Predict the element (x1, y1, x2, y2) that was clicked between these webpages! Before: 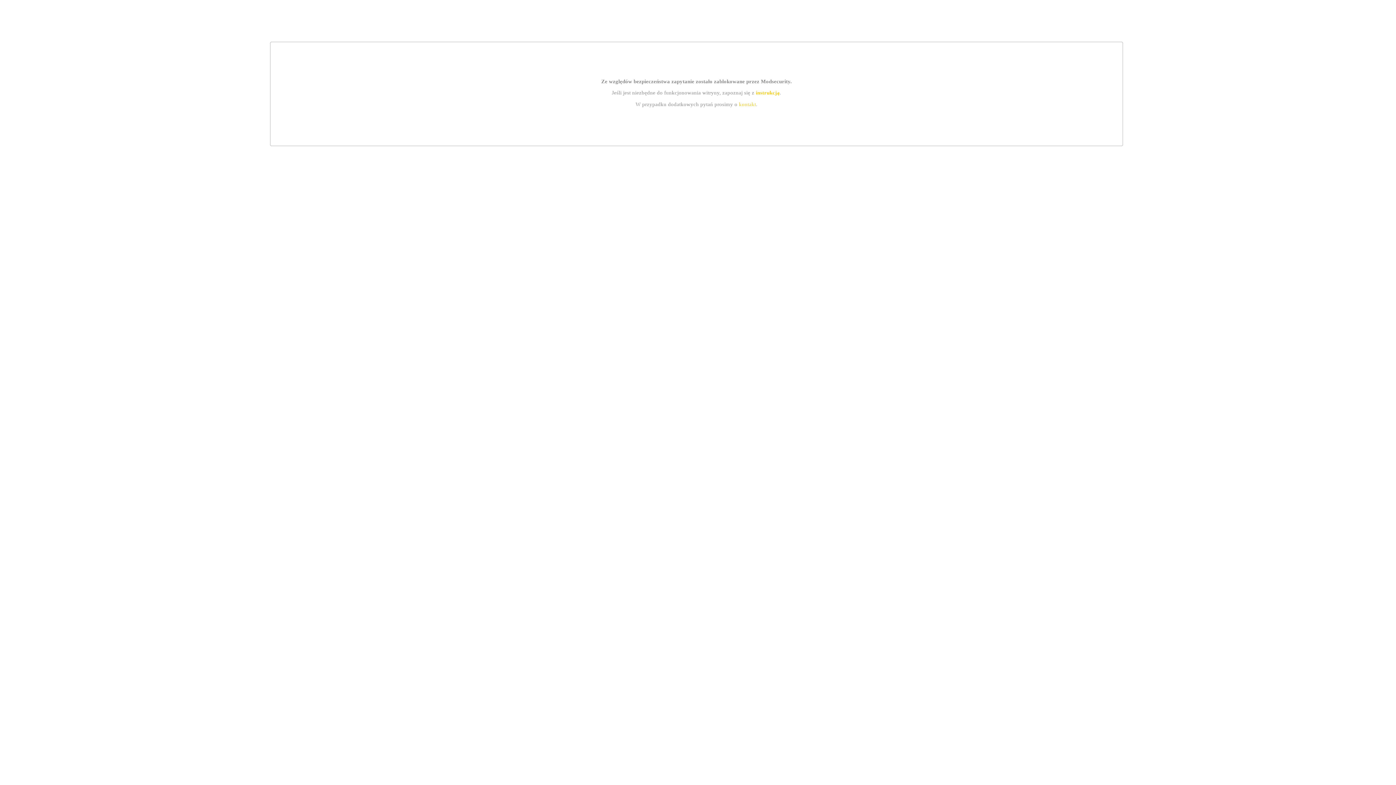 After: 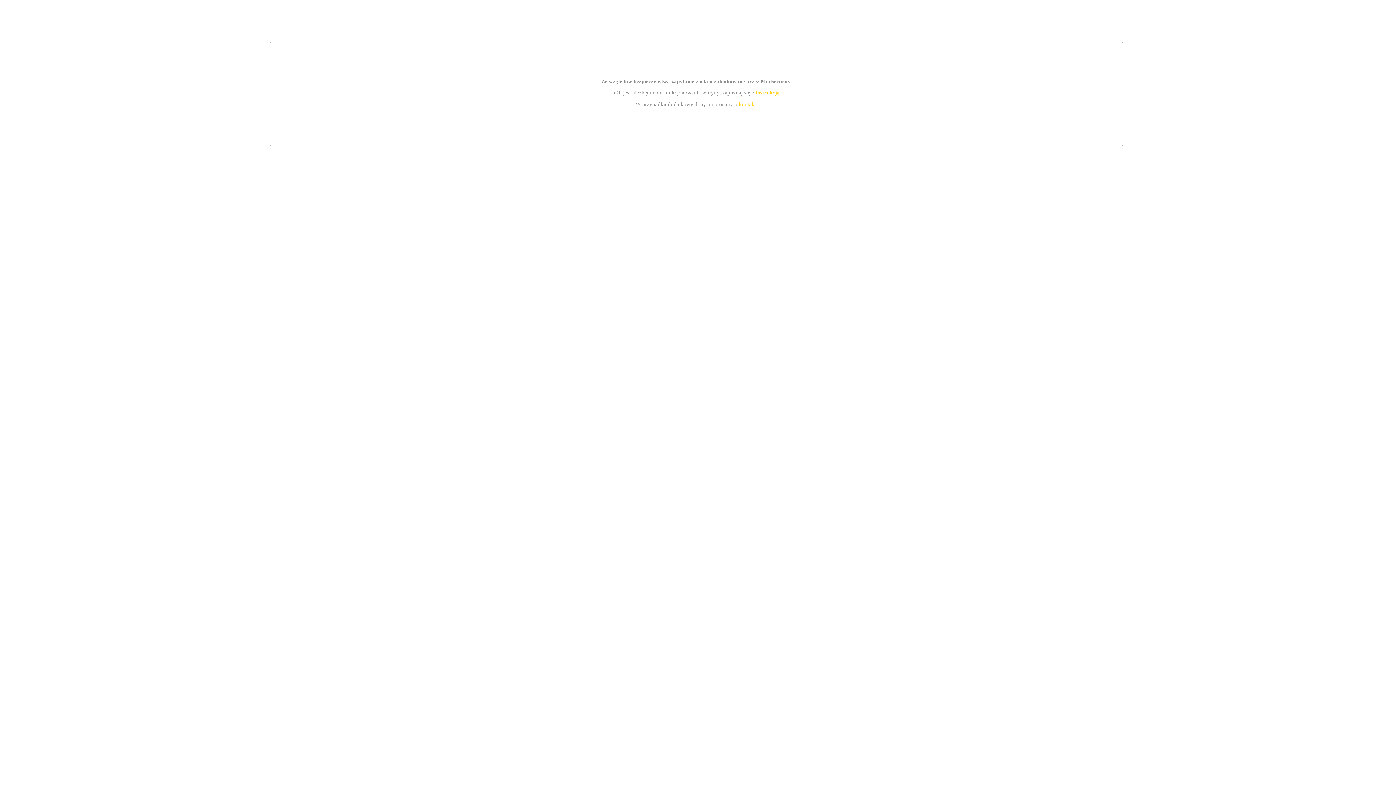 Action: bbox: (739, 101, 756, 107) label: kontakt